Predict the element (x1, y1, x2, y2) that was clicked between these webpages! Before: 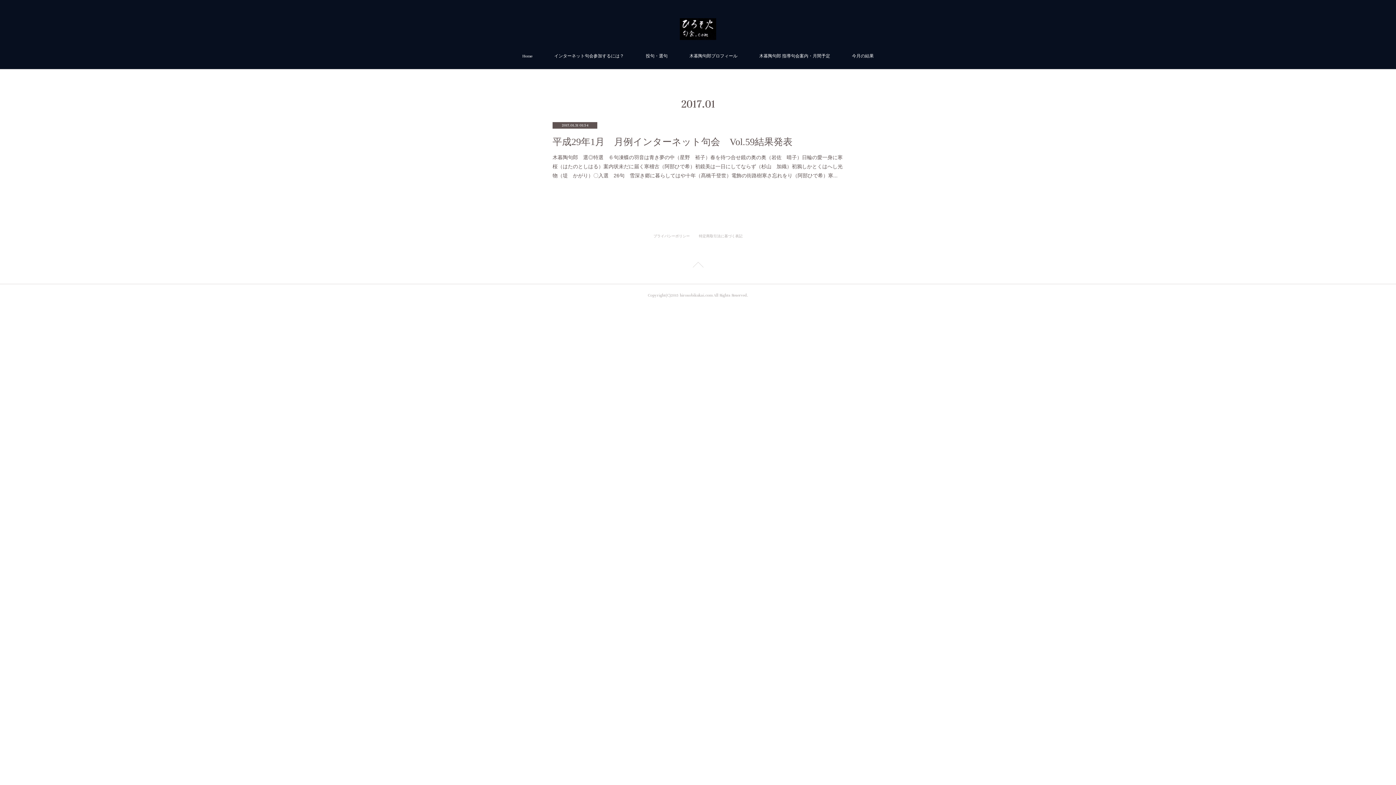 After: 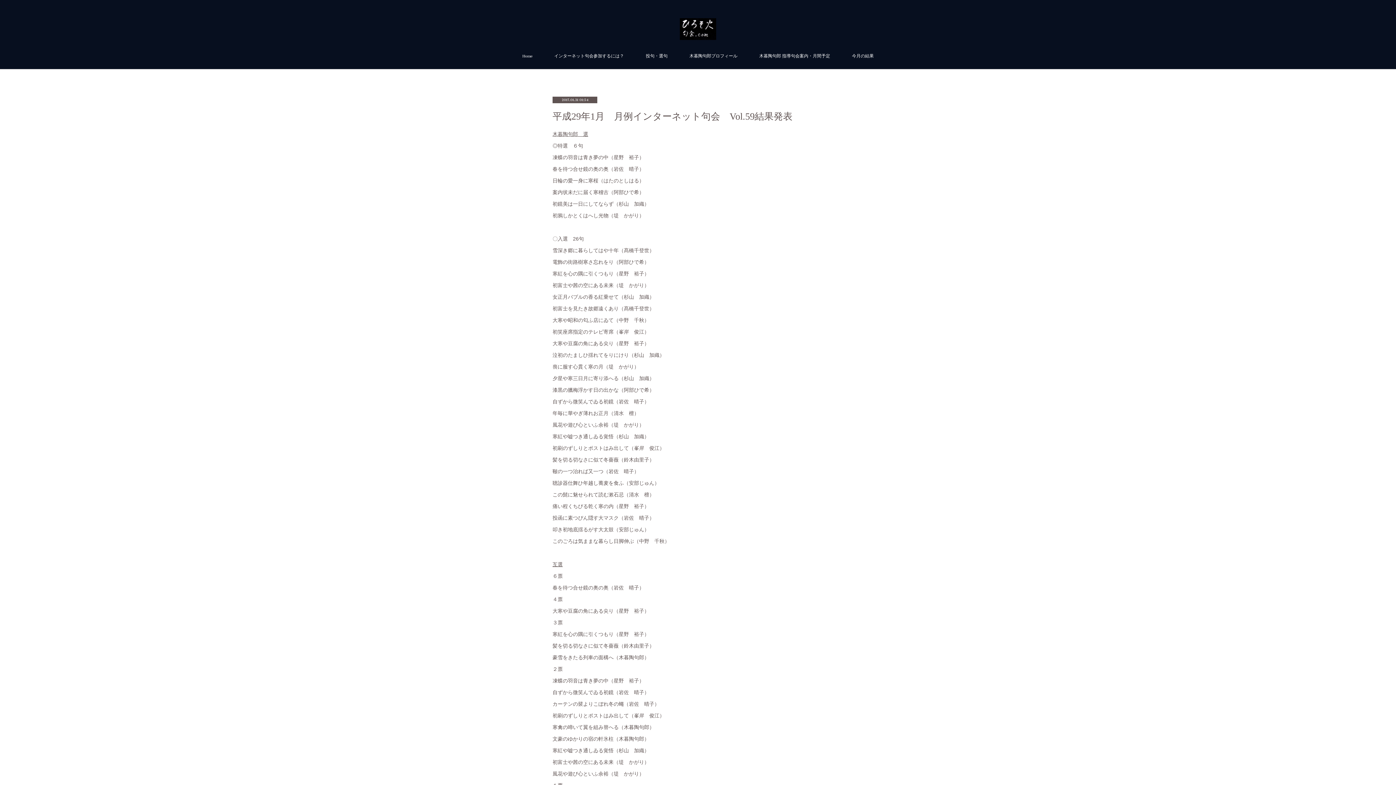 Action: label: 2017.01.31 01:54 bbox: (552, 122, 597, 128)